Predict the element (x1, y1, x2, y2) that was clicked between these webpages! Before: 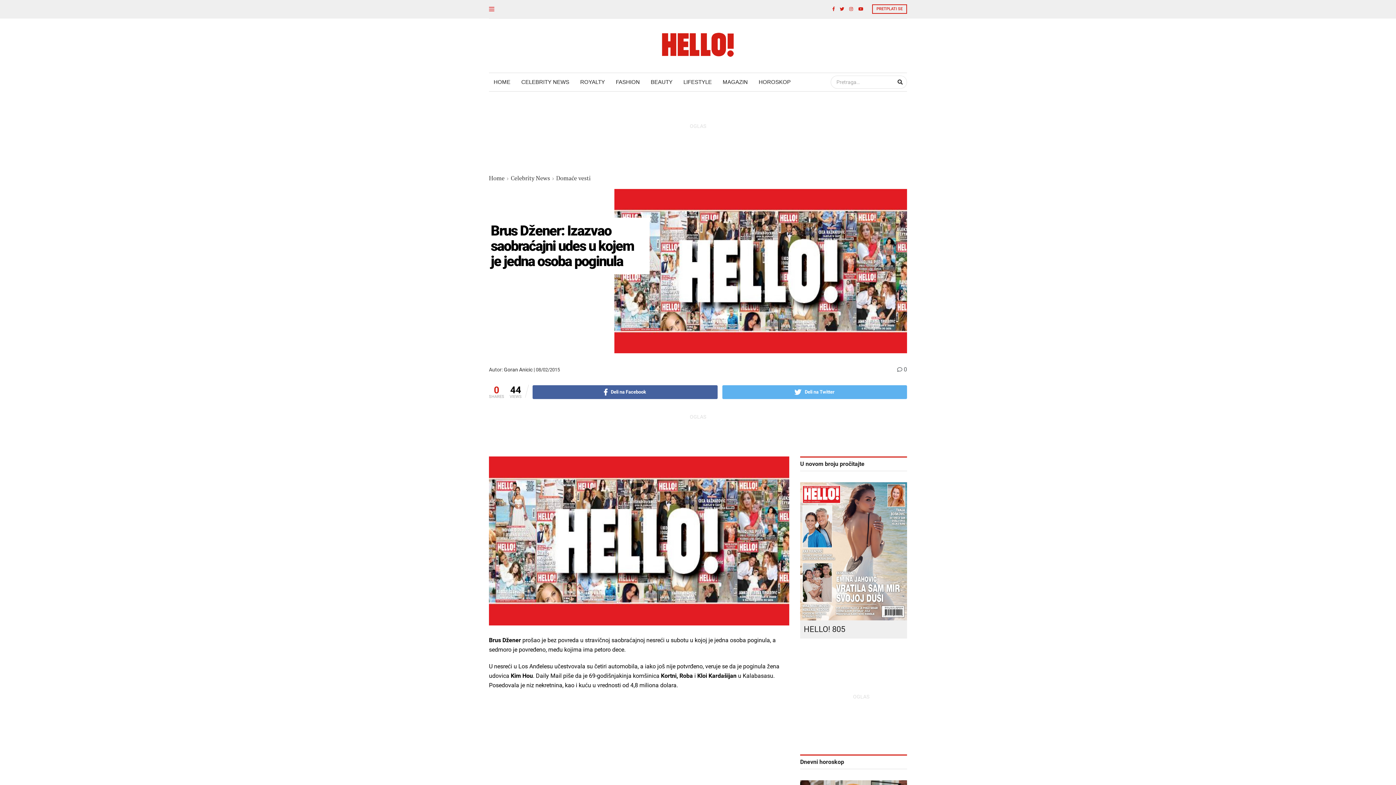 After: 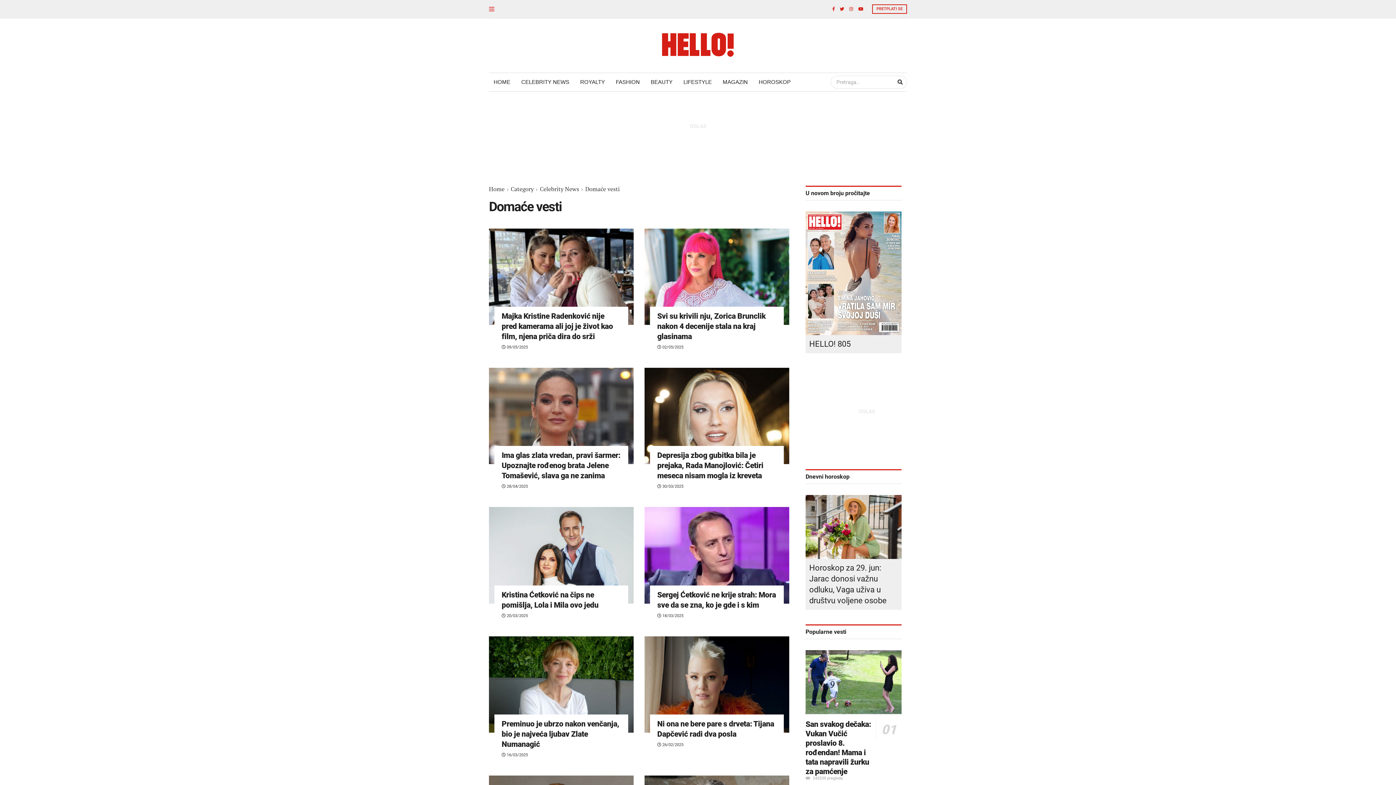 Action: label: Domaće vesti bbox: (556, 174, 590, 182)